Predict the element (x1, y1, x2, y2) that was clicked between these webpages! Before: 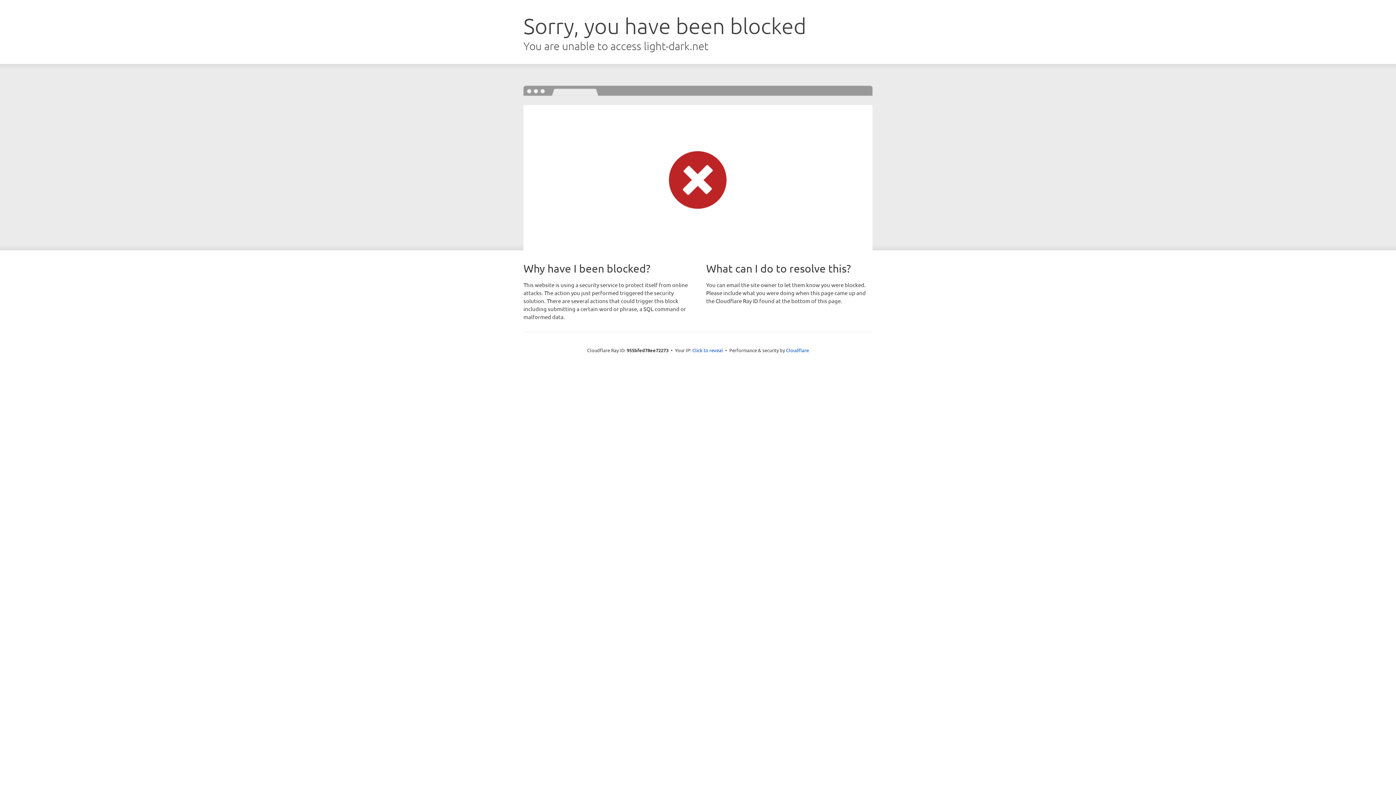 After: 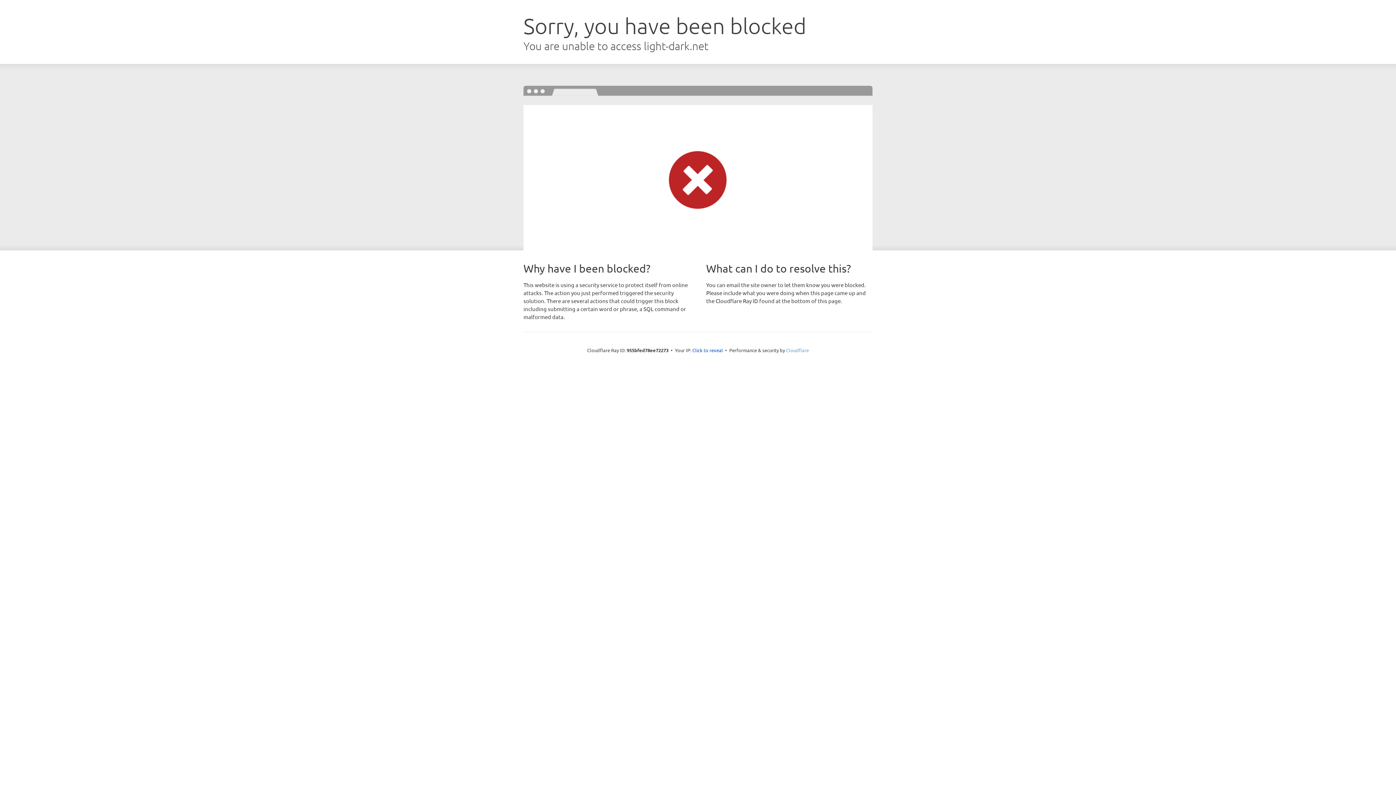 Action: bbox: (786, 347, 809, 353) label: Cloudflare